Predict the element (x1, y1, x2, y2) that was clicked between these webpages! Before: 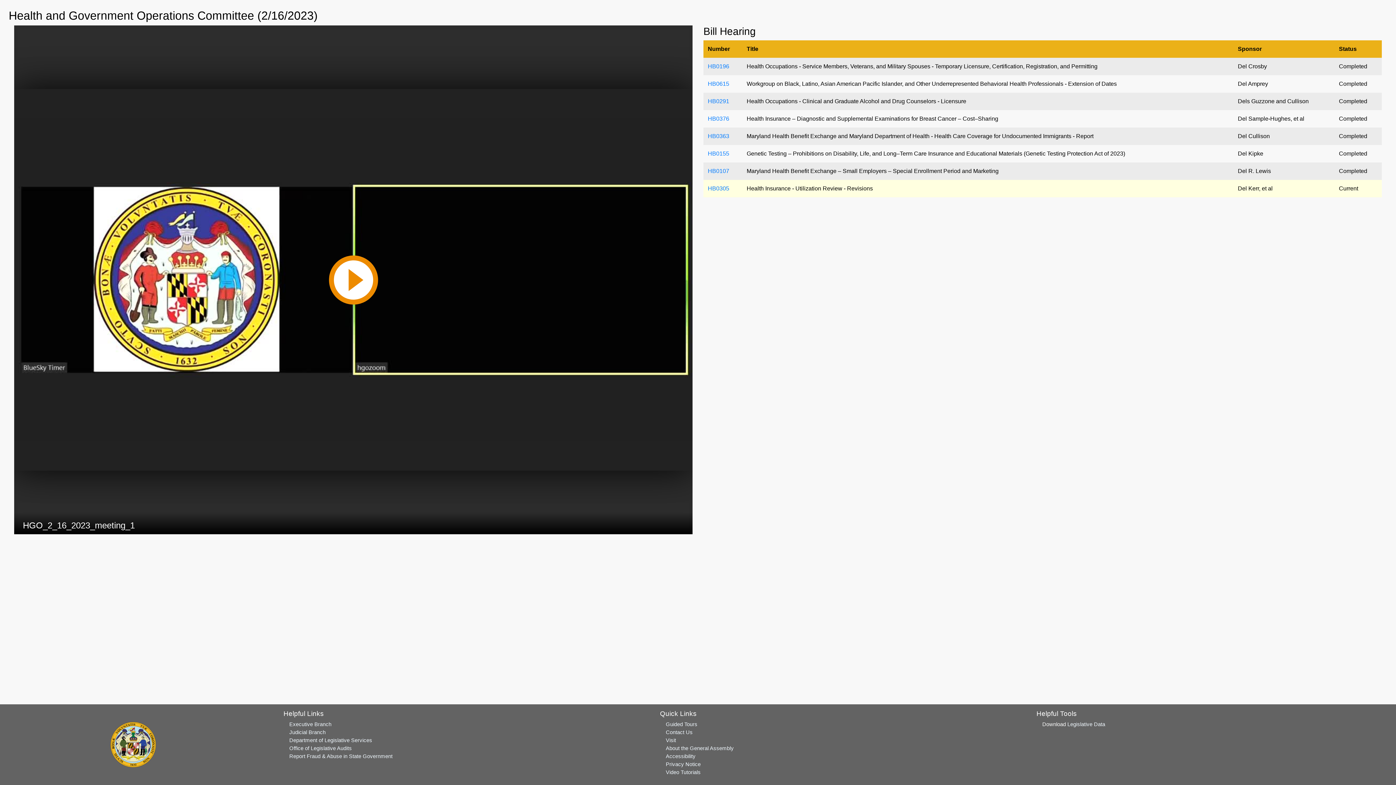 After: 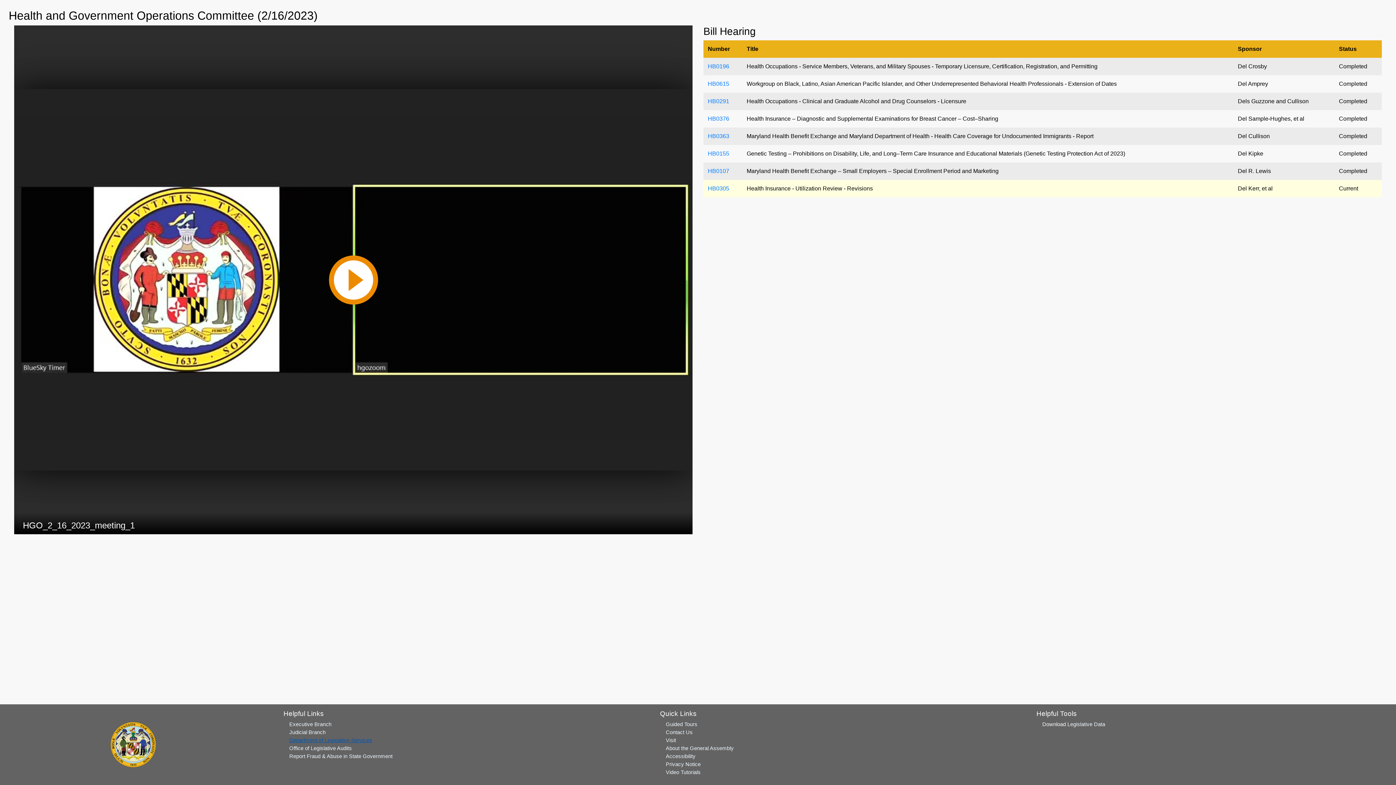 Action: bbox: (289, 737, 372, 743) label: Department of Legislative Services